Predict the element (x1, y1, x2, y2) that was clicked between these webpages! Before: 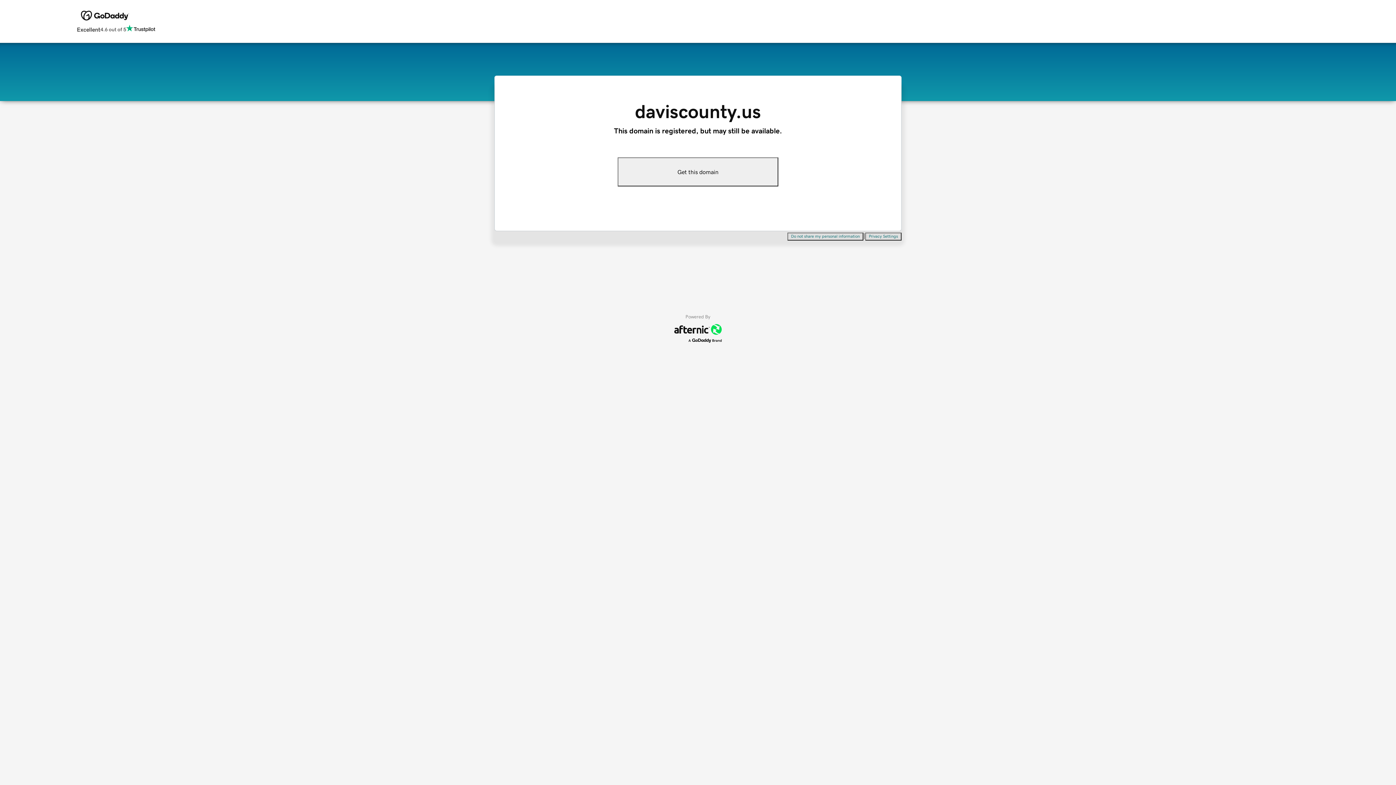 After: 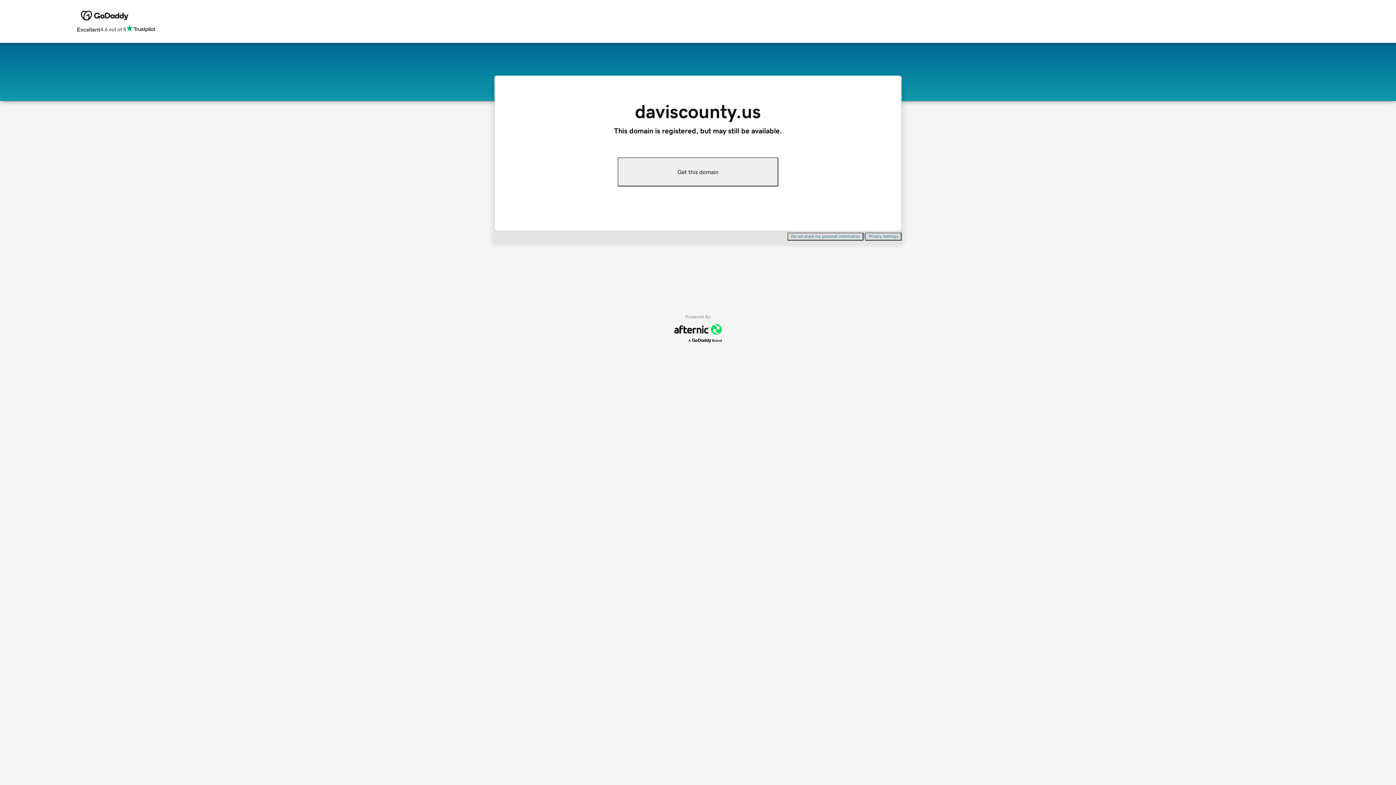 Action: label: Privacy Settings bbox: (865, 232, 901, 240)